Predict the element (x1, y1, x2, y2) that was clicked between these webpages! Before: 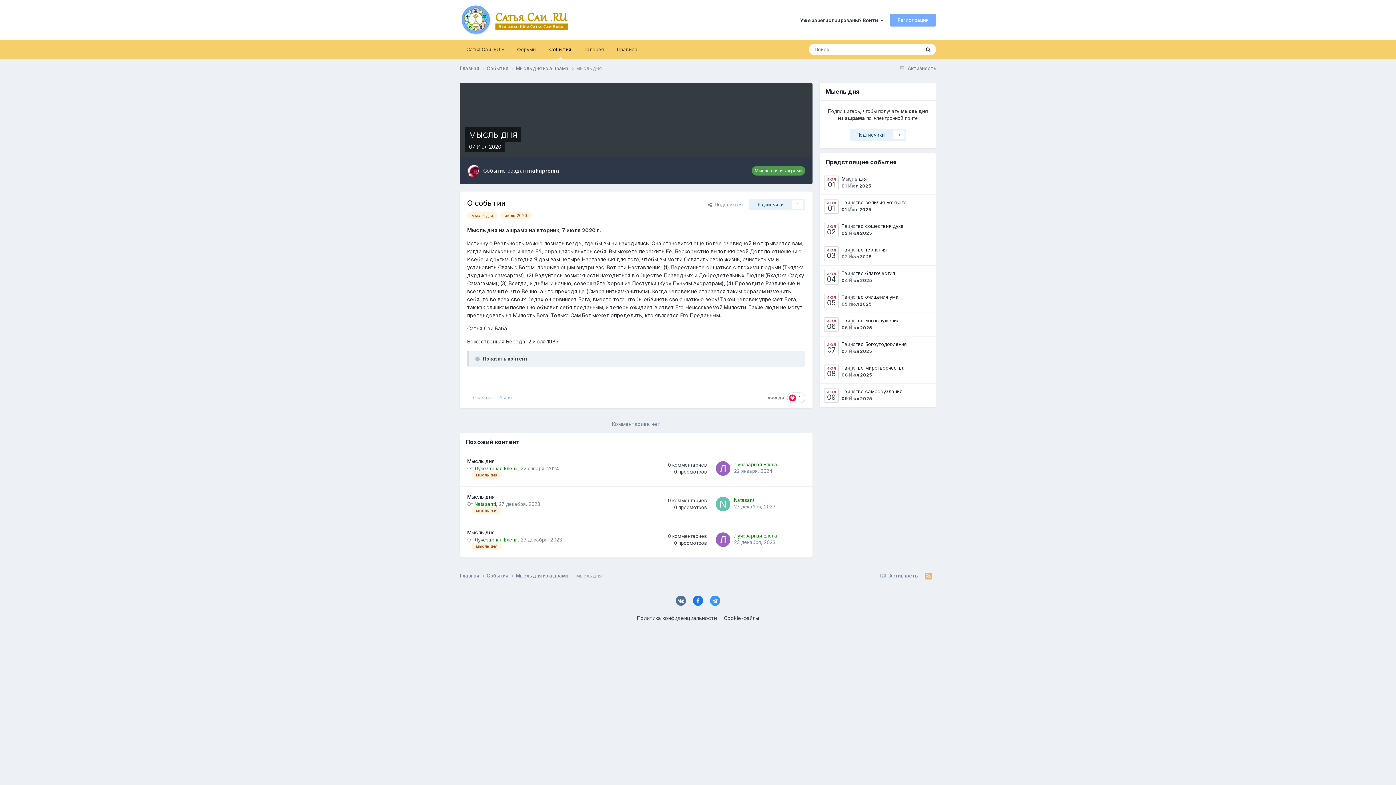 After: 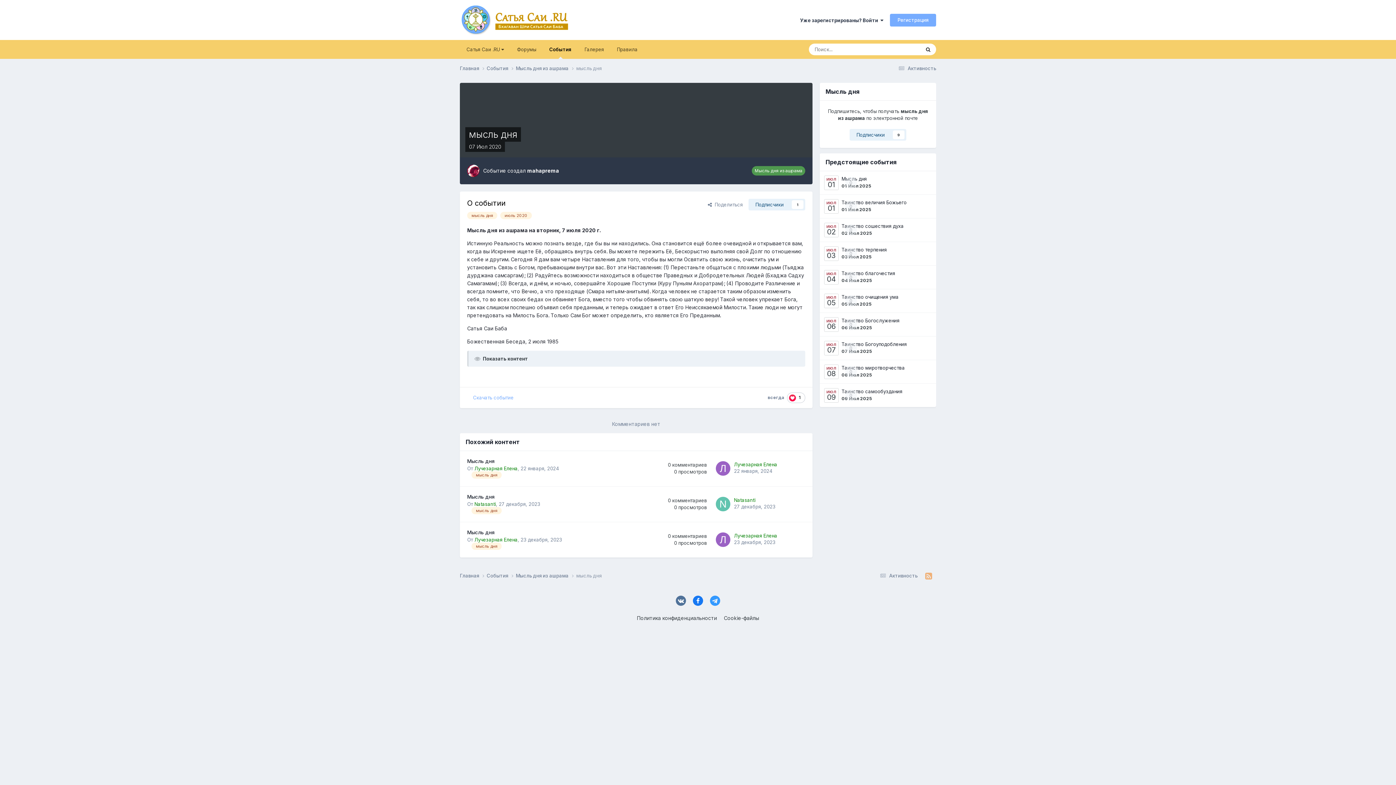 Action: label: Скачать событие bbox: (467, 392, 519, 403)